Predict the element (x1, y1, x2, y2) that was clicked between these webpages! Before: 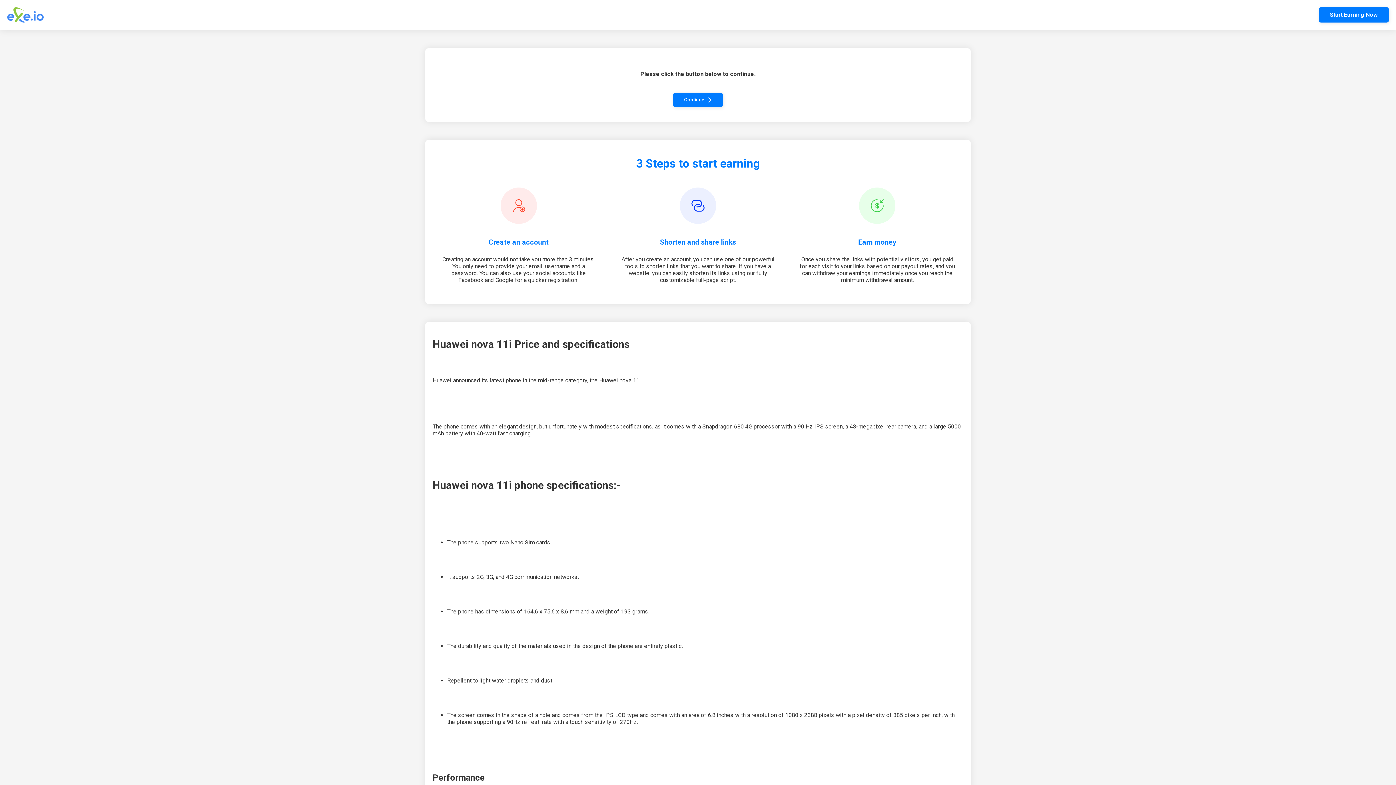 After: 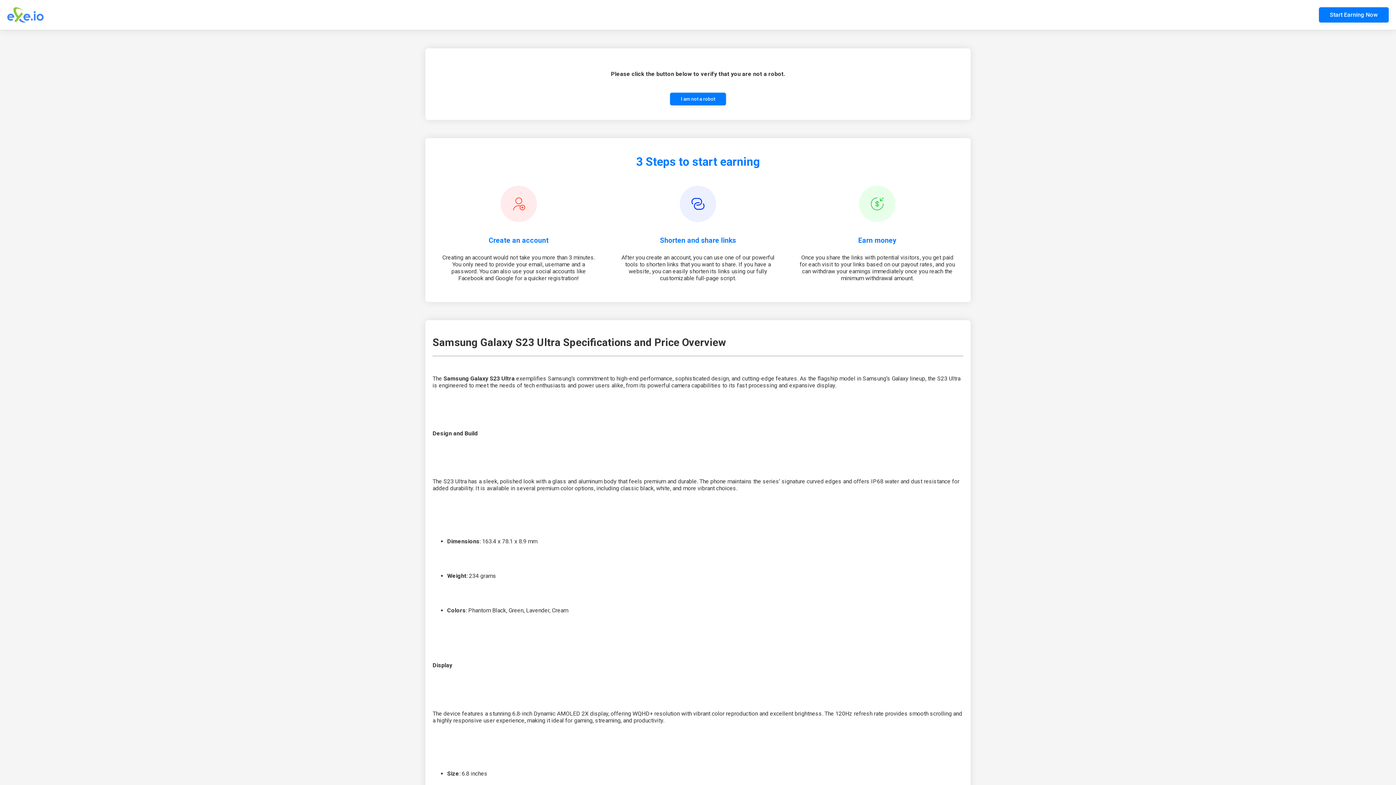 Action: bbox: (673, 92, 722, 107) label: Continue